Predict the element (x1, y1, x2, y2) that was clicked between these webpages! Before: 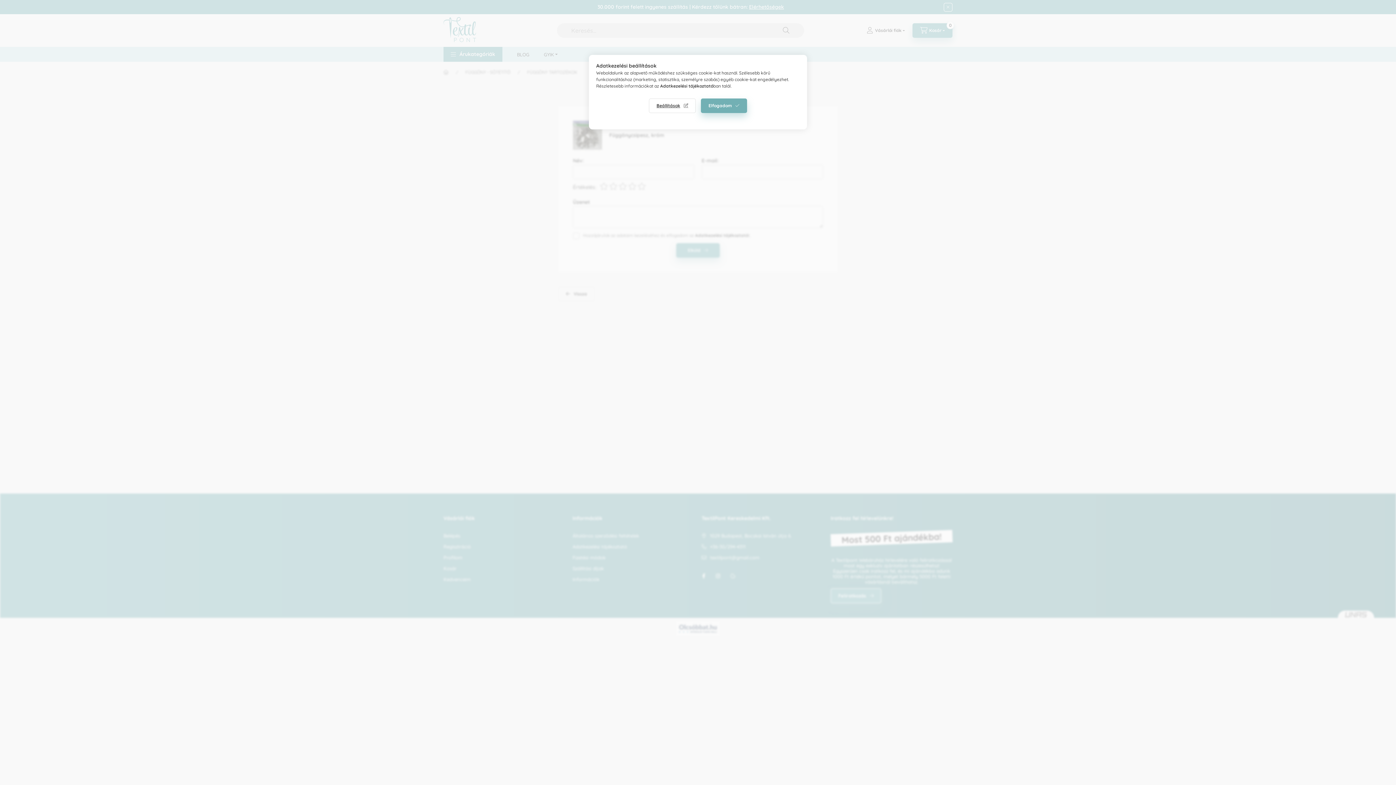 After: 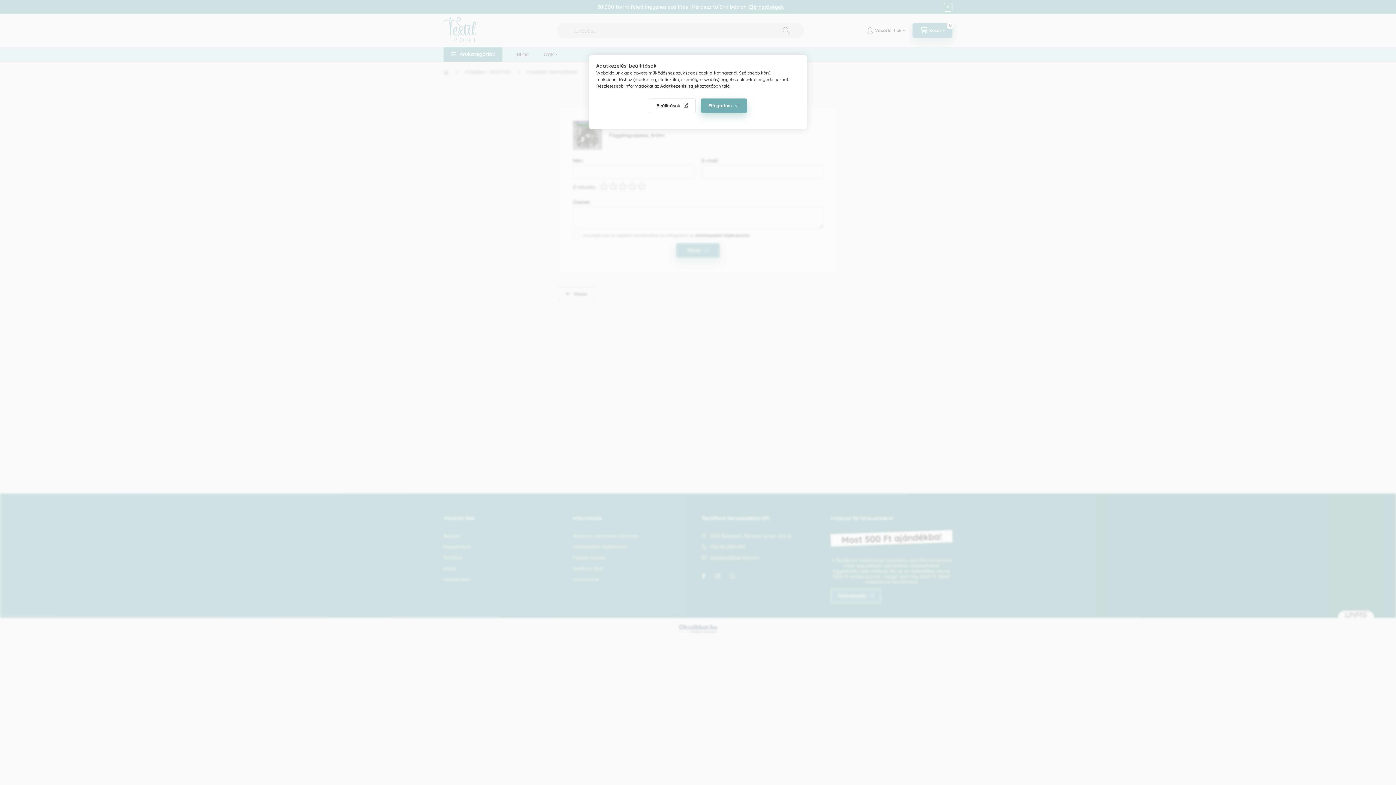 Action: bbox: (660, 83, 713, 88) label: Adatkezelési tájékoztató